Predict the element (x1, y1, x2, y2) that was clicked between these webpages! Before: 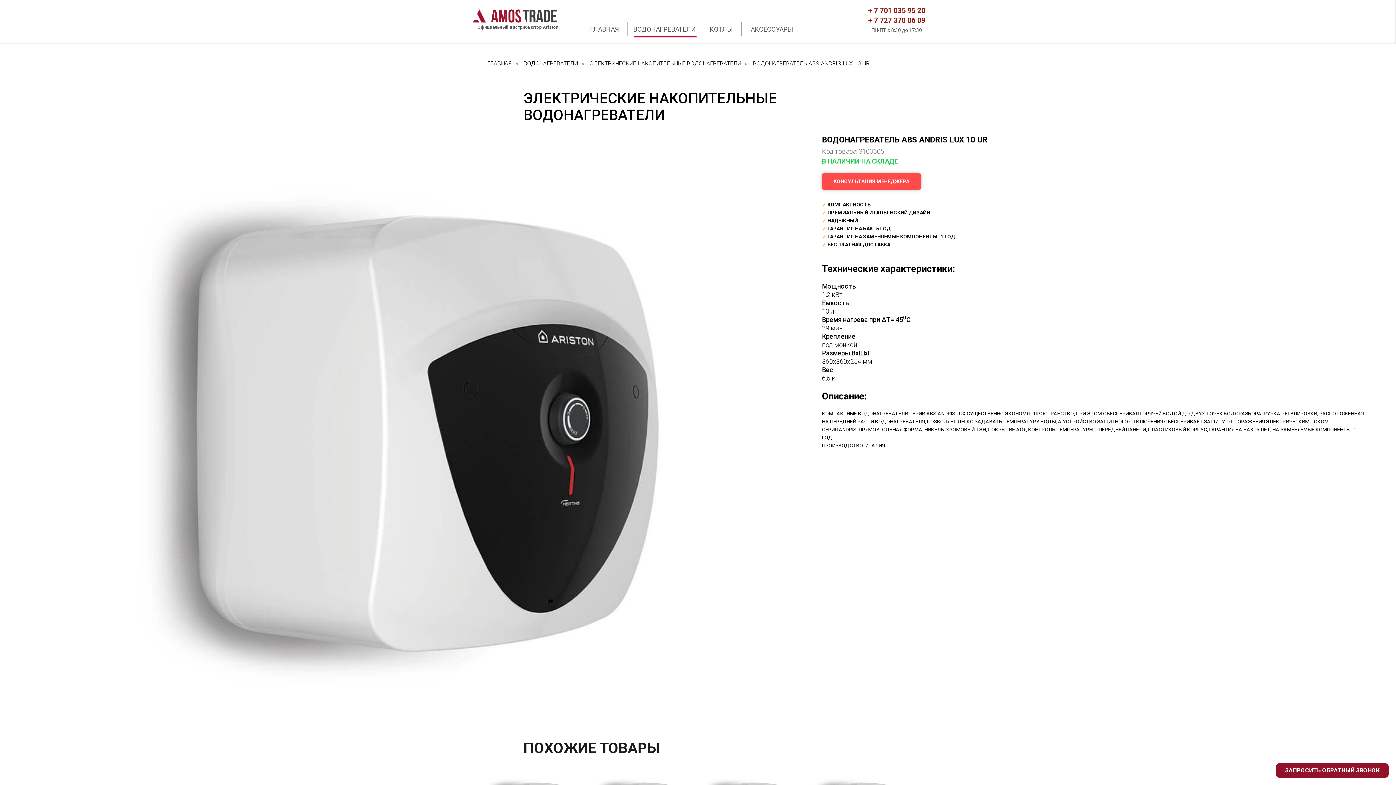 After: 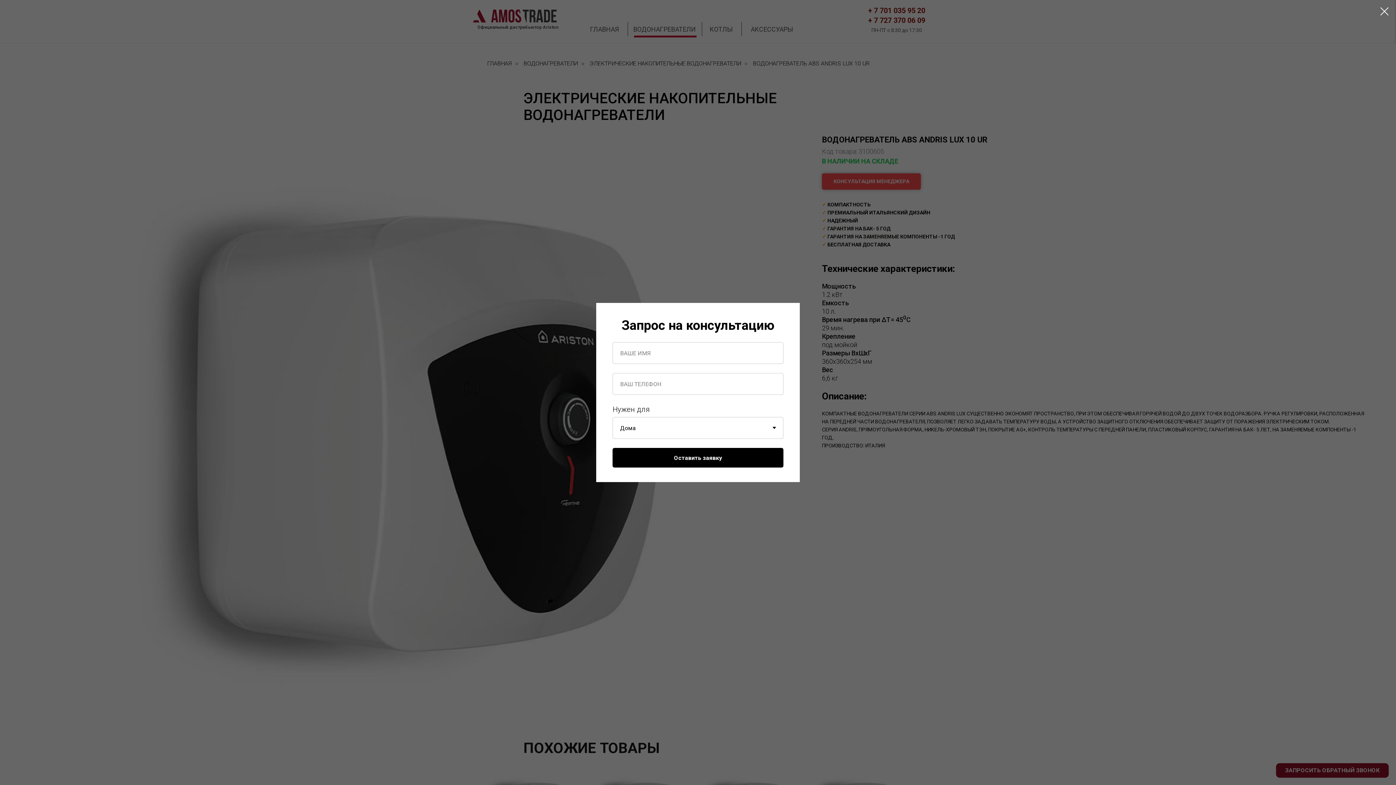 Action: bbox: (822, 173, 921, 189) label: КОНСУЛЬТАЦИЯ МЕНЕДЖЕРА